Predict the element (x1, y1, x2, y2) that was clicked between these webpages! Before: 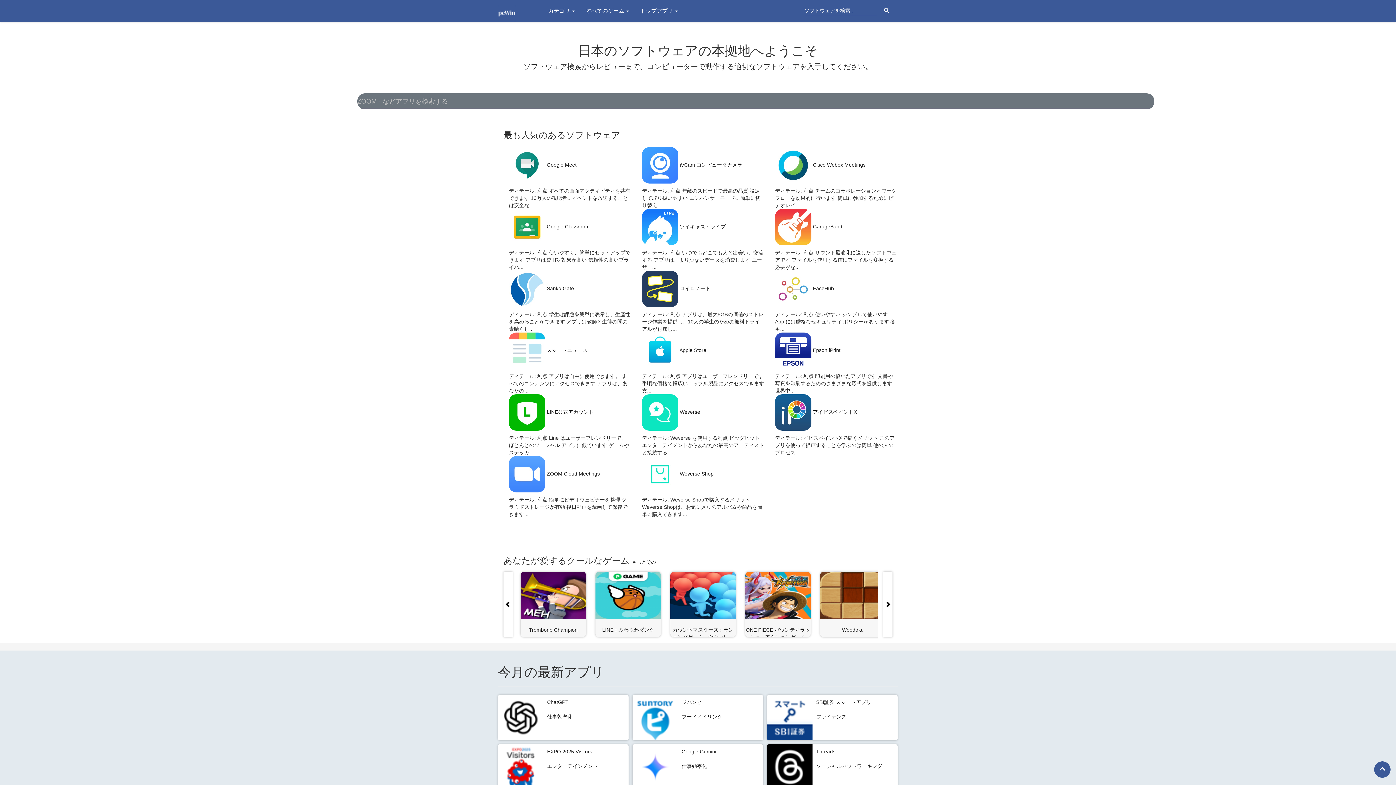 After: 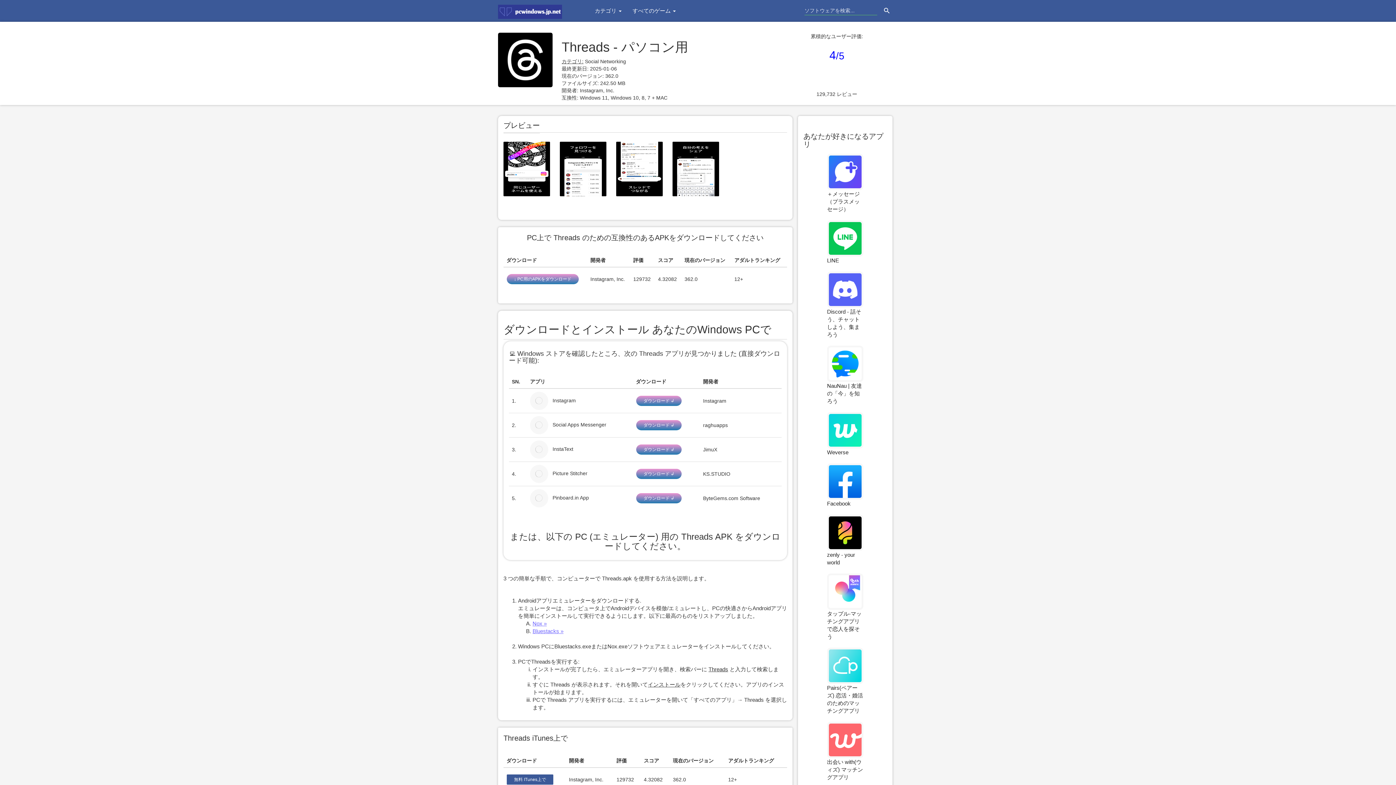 Action: bbox: (816, 749, 835, 755) label: Threads